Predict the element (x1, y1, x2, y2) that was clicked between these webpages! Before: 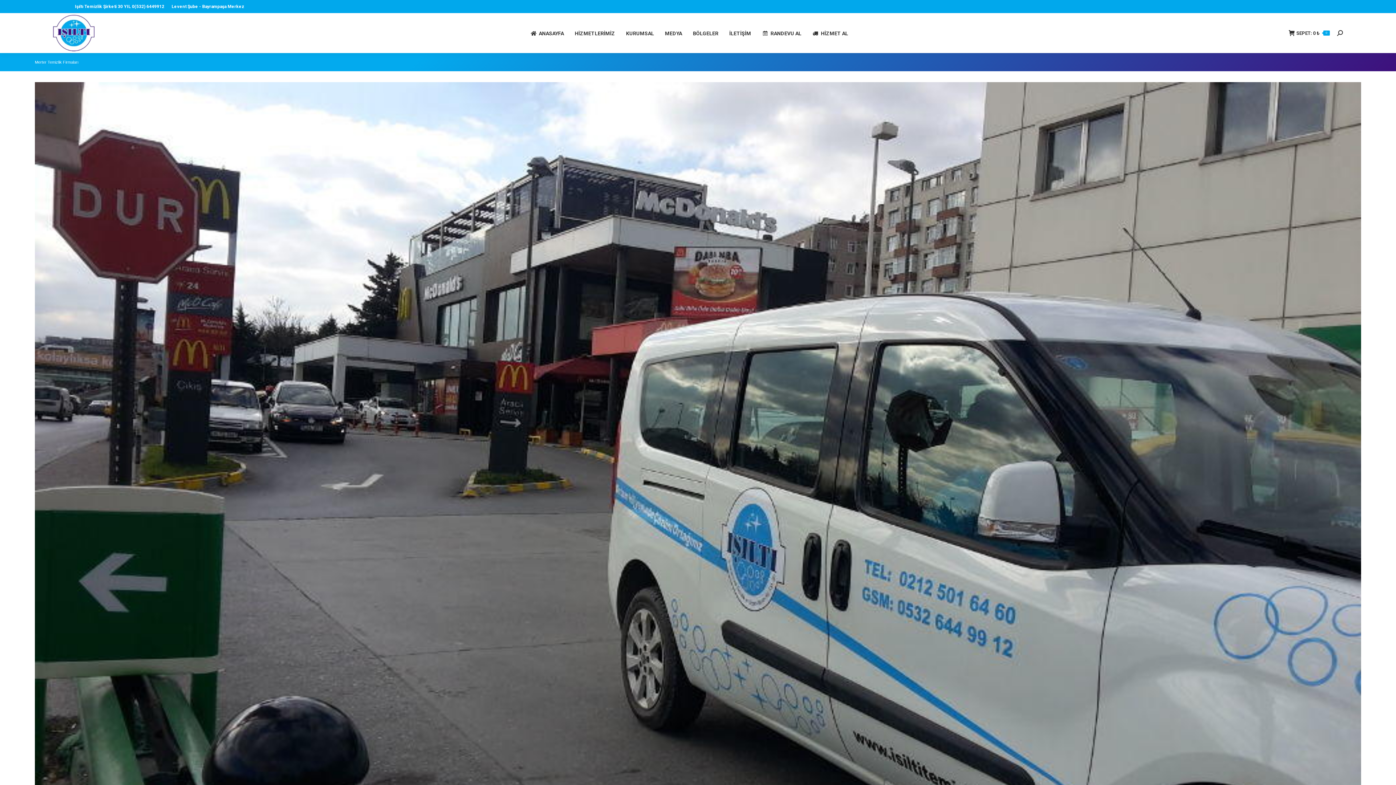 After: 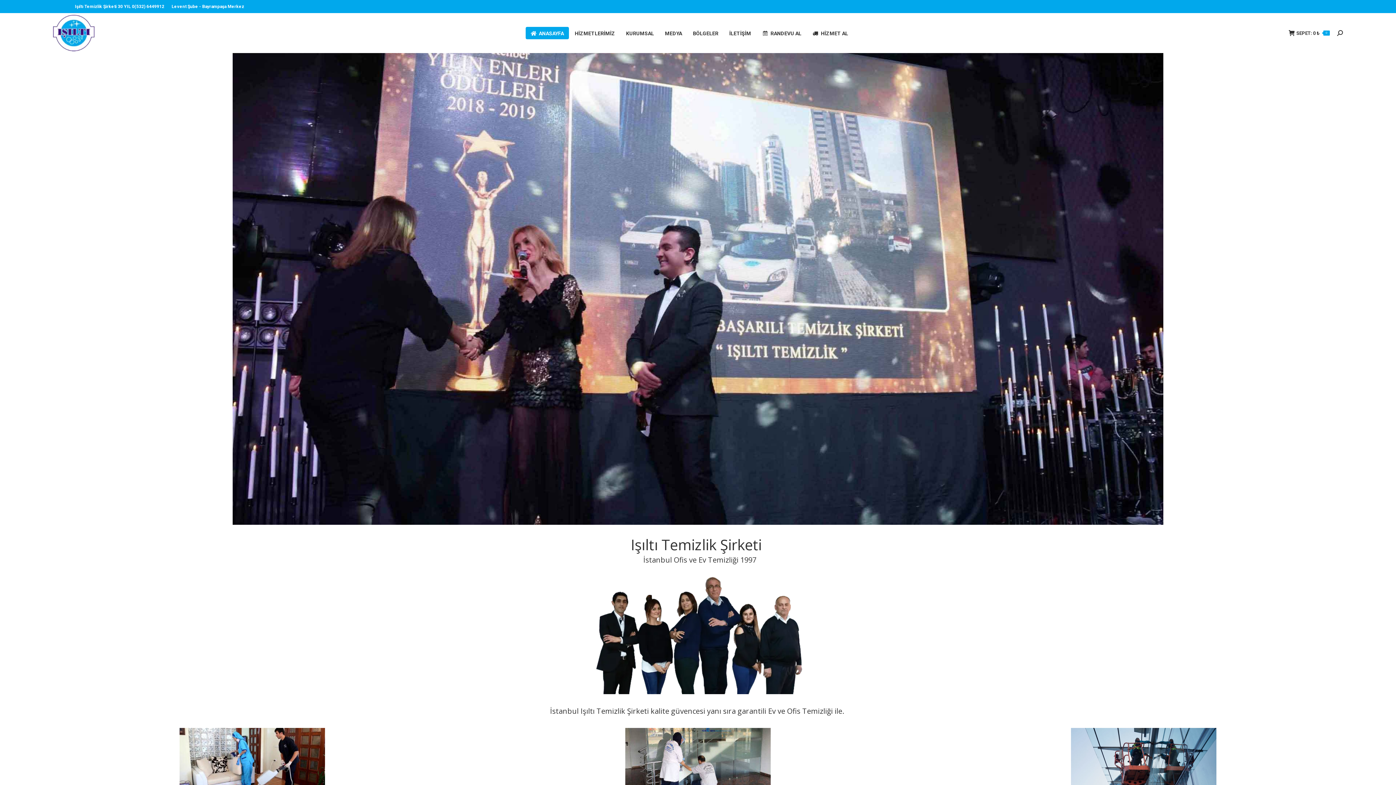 Action: label: ANASAYFA bbox: (525, 26, 569, 39)